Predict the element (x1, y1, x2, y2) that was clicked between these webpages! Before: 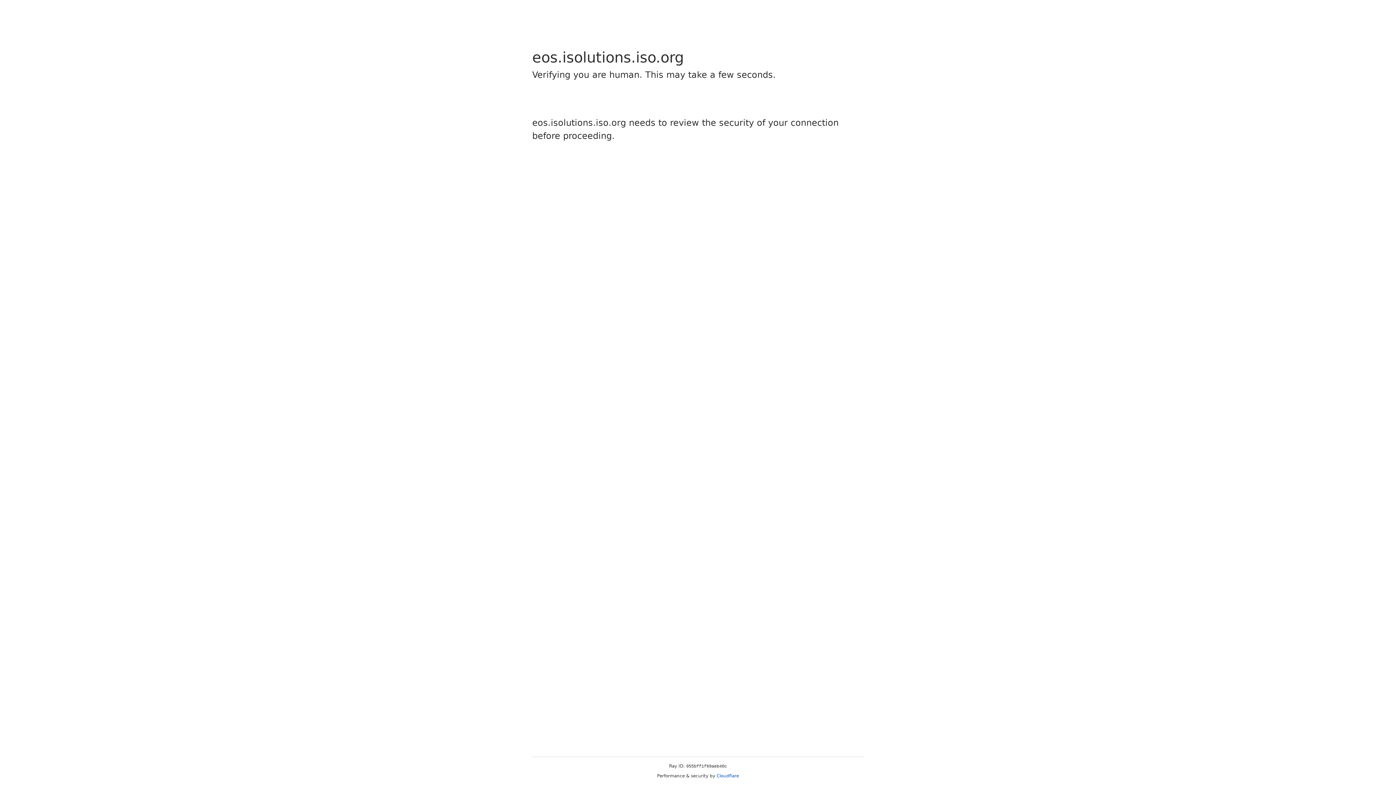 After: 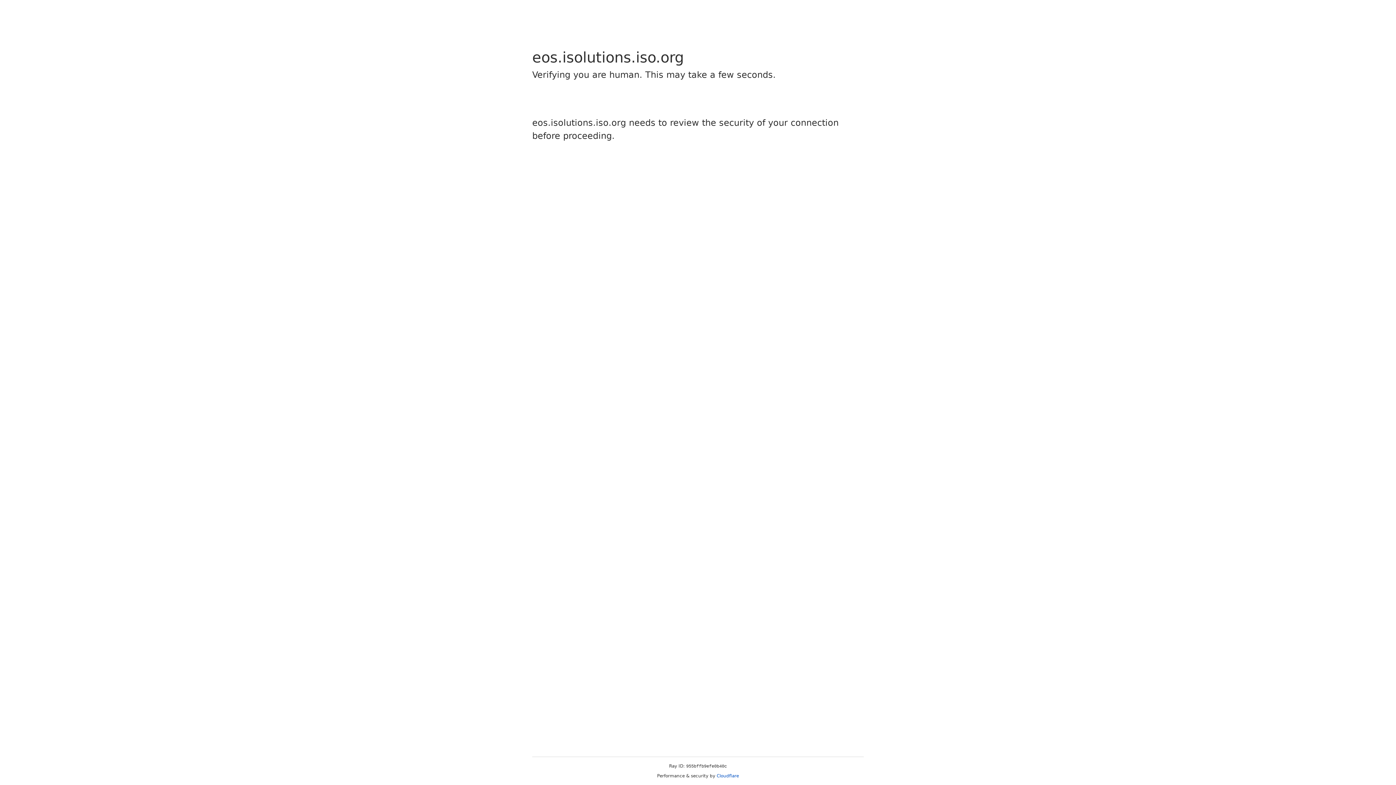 Action: label: Cloudflare bbox: (716, 773, 739, 778)